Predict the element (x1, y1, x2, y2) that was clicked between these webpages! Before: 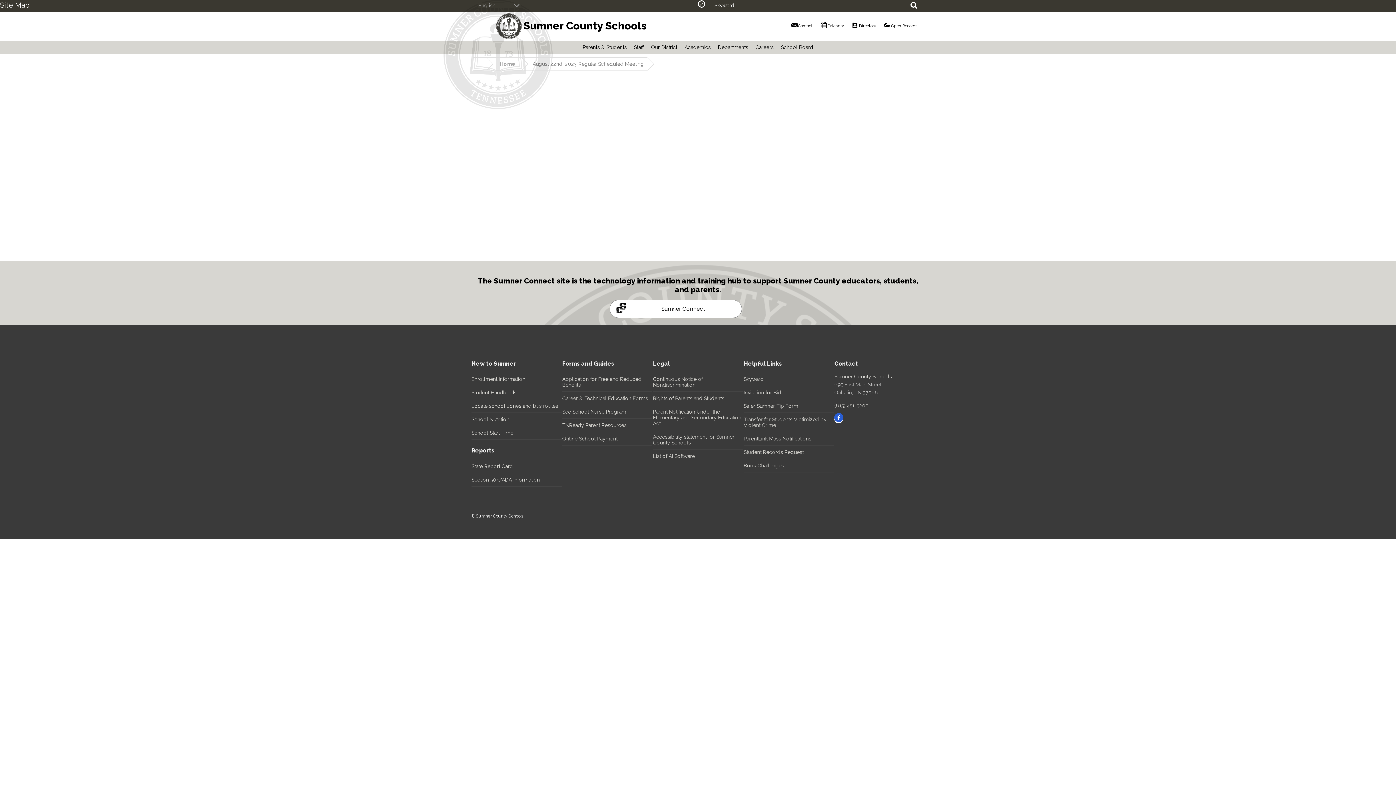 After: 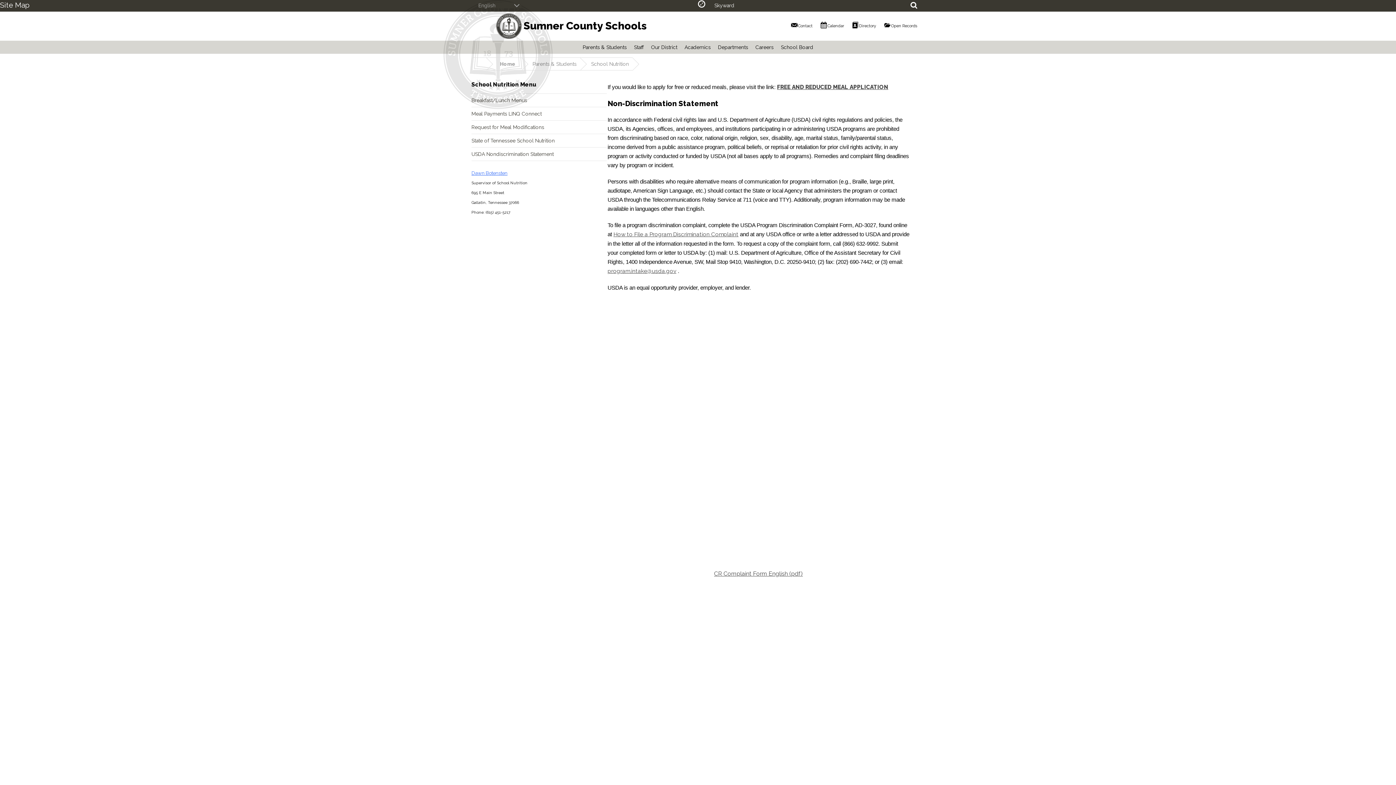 Action: bbox: (471, 413, 561, 426) label: School Nutrition